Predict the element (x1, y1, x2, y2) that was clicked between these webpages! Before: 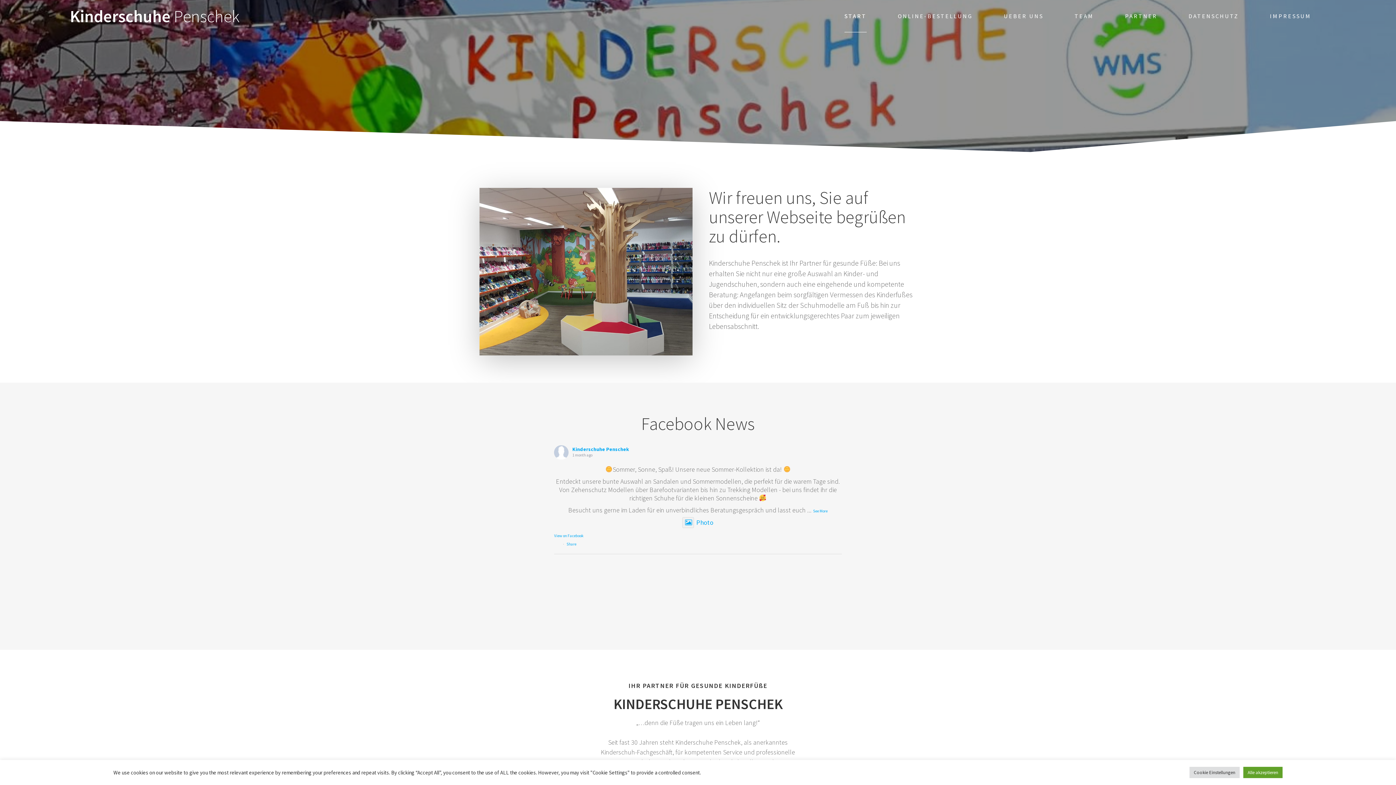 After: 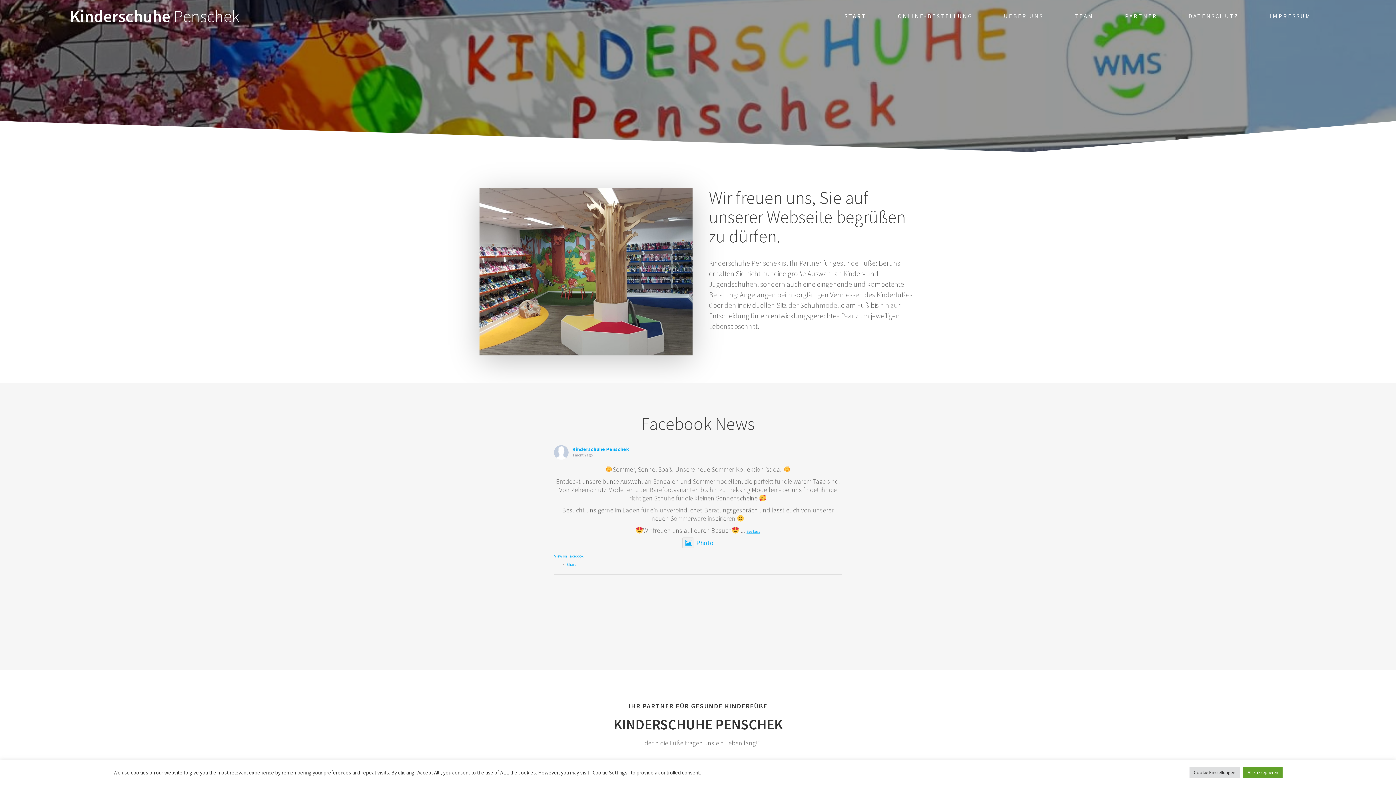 Action: bbox: (813, 508, 827, 513) label: See More